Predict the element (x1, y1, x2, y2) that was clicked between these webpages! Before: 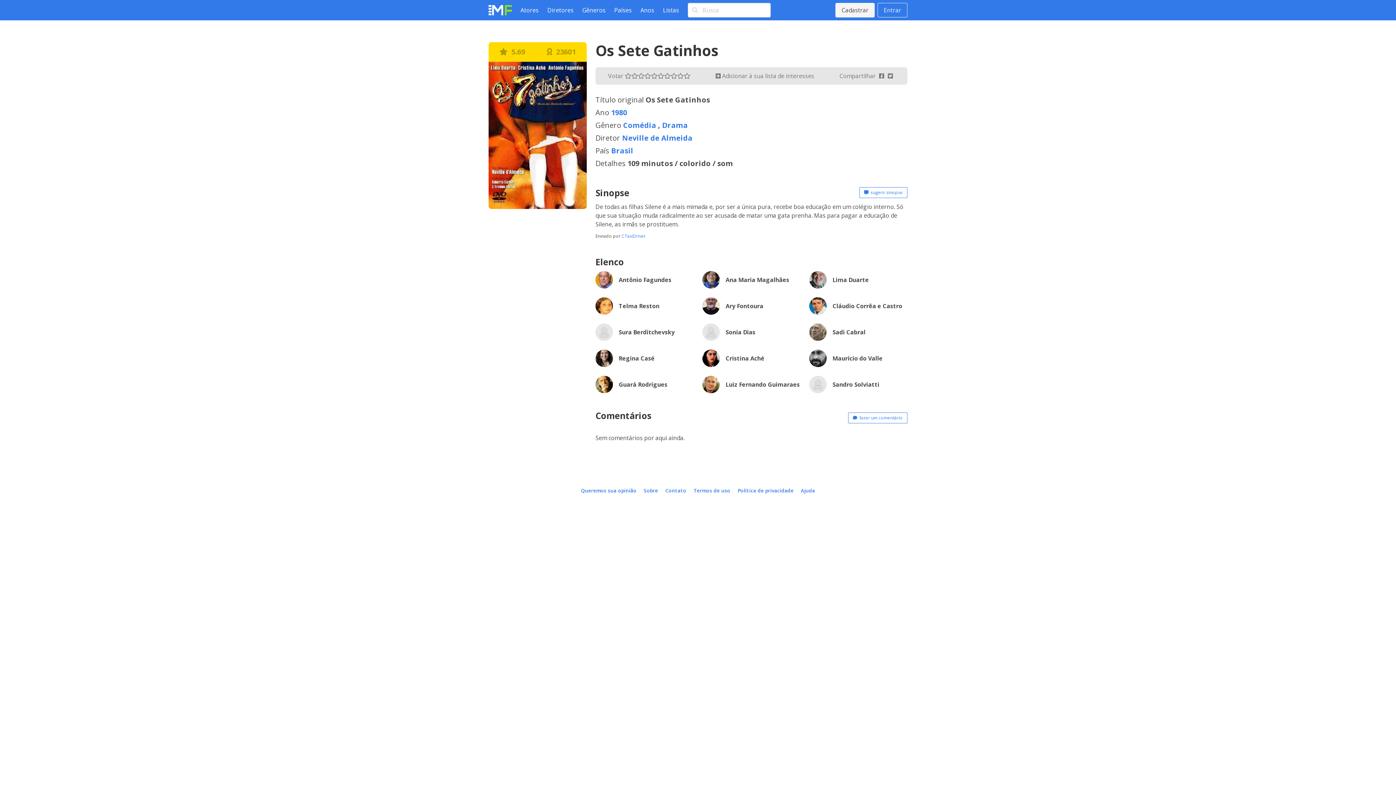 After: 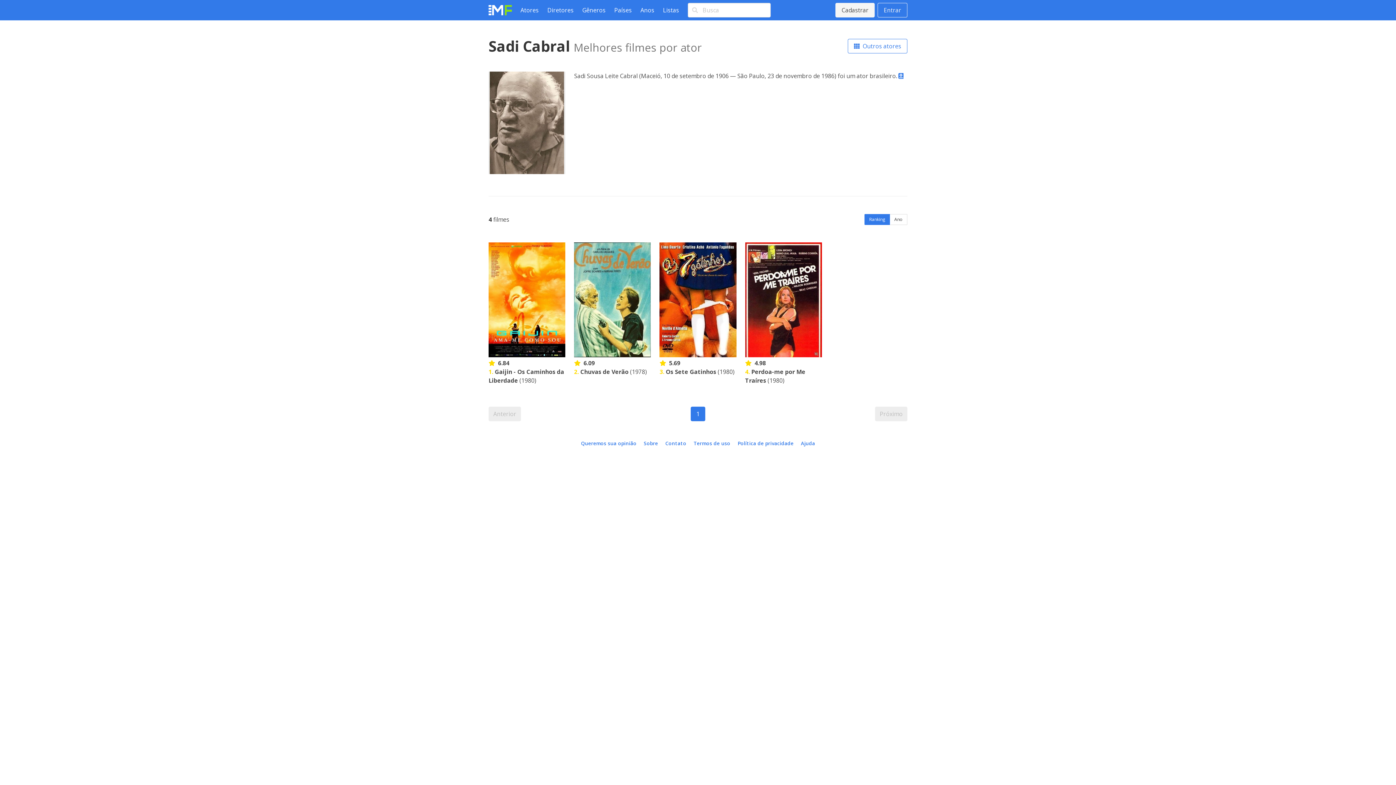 Action: label: Sadi Cabral bbox: (809, 323, 907, 341)